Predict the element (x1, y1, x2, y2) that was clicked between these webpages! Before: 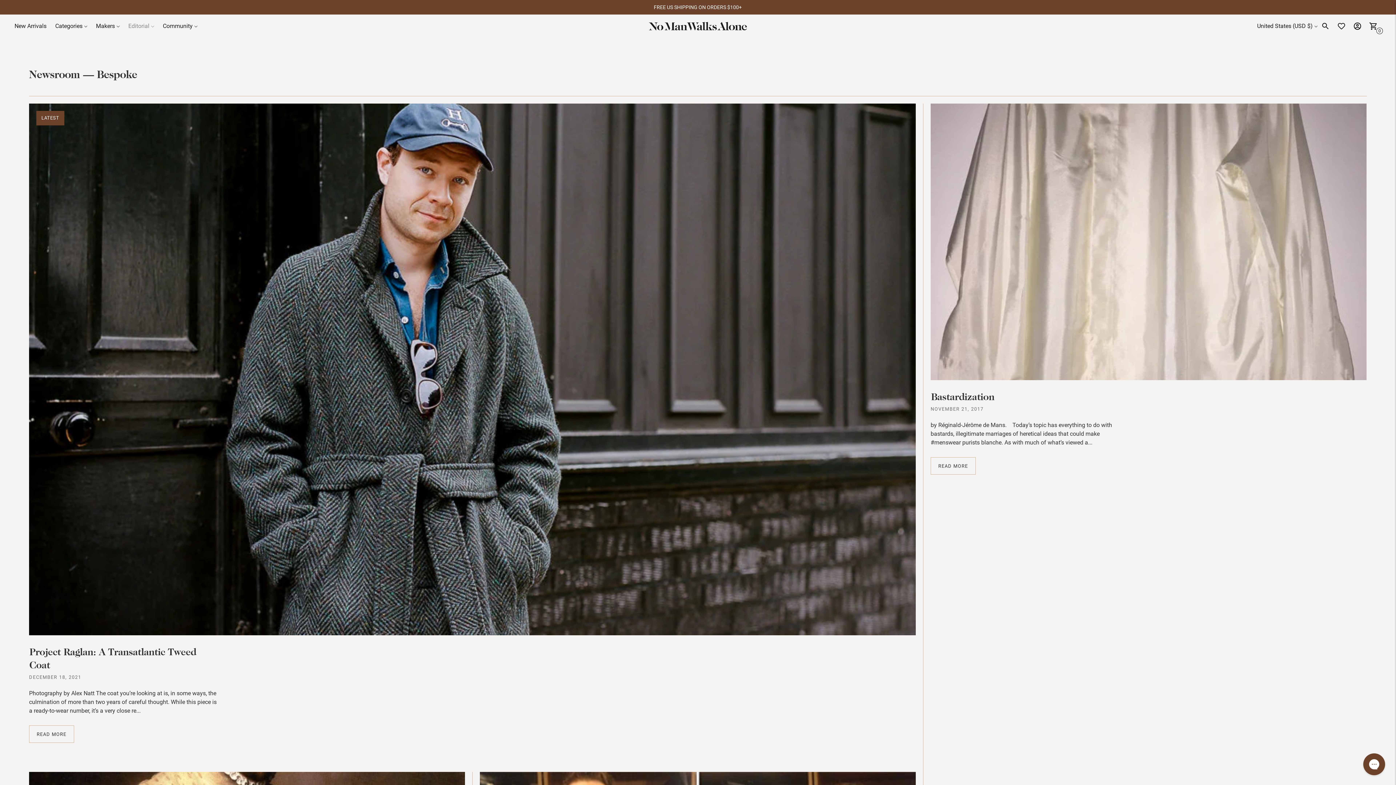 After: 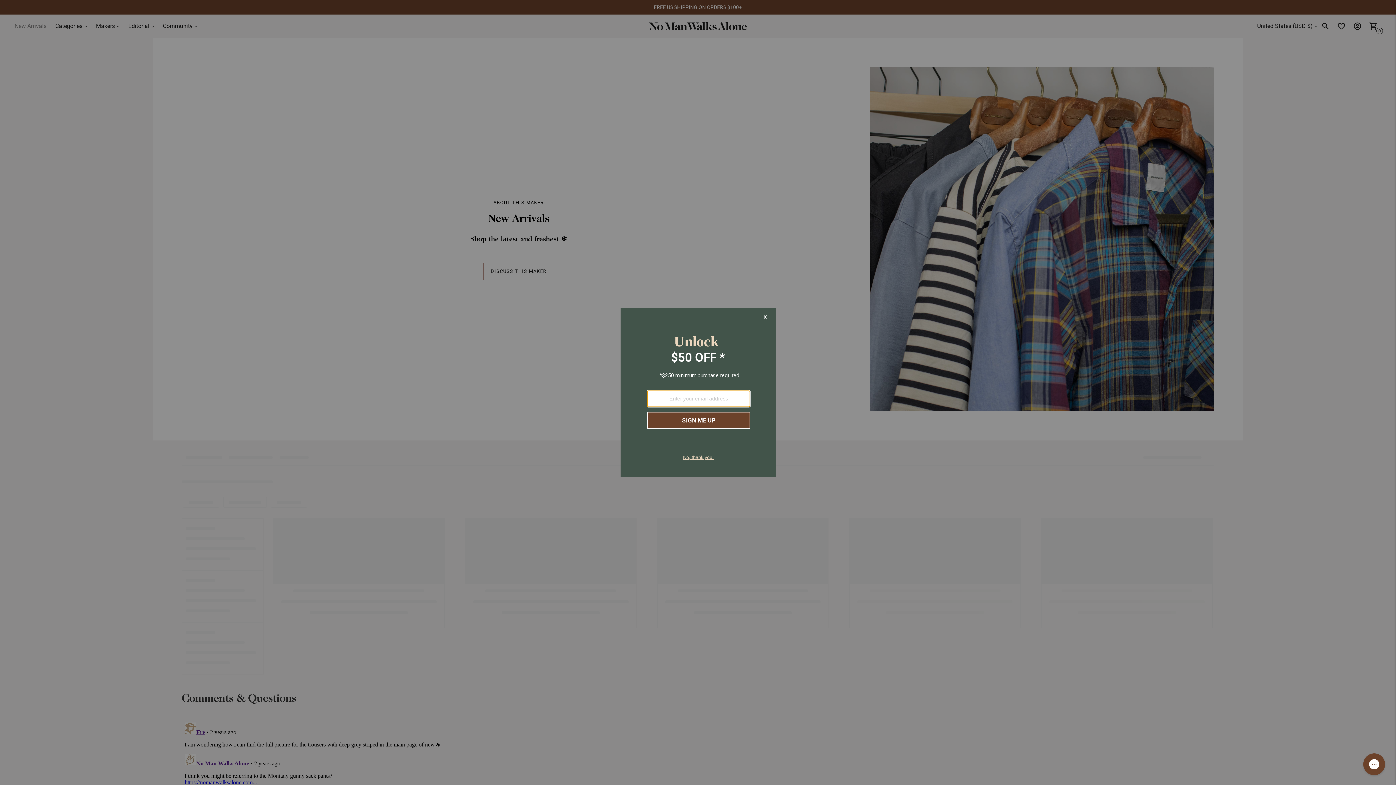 Action: bbox: (14, 18, 46, 34) label: New Arrivals